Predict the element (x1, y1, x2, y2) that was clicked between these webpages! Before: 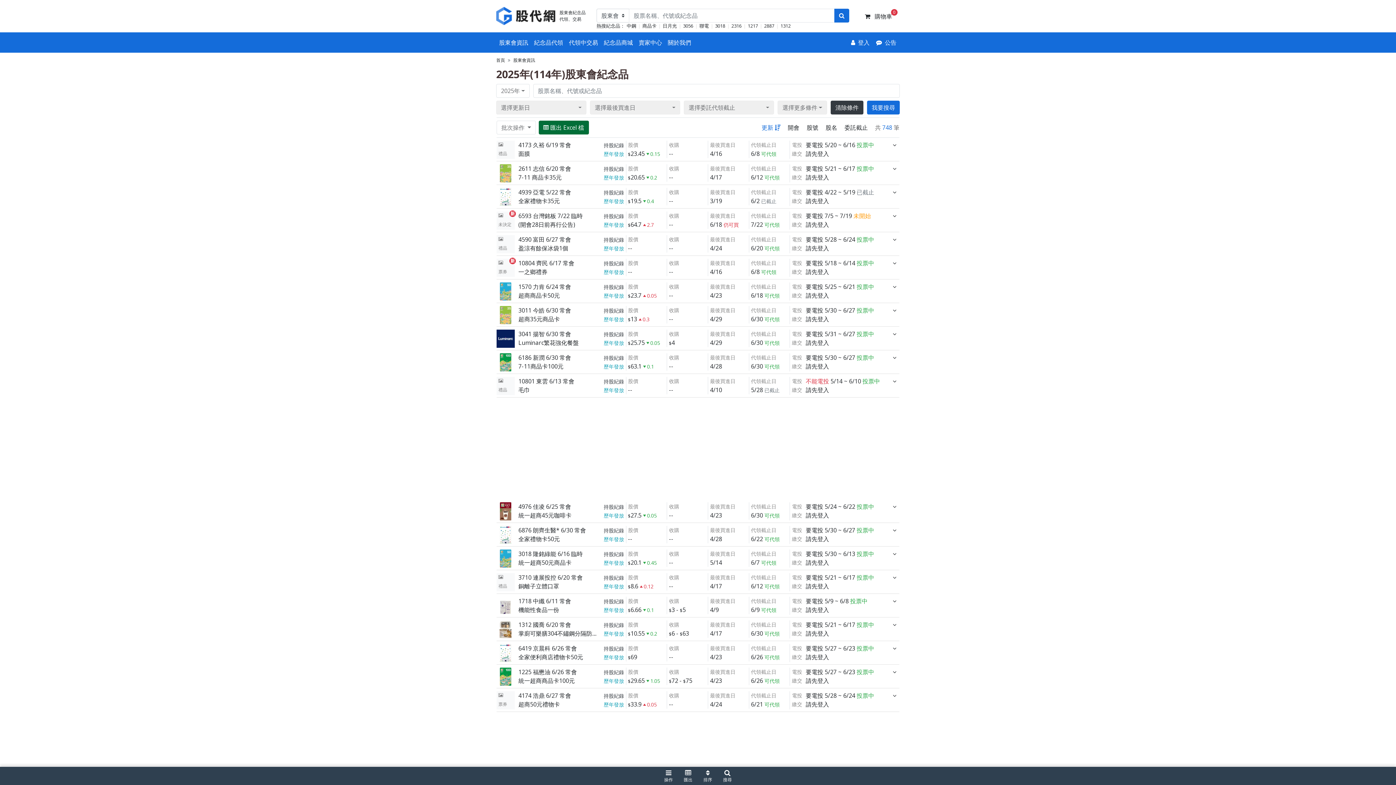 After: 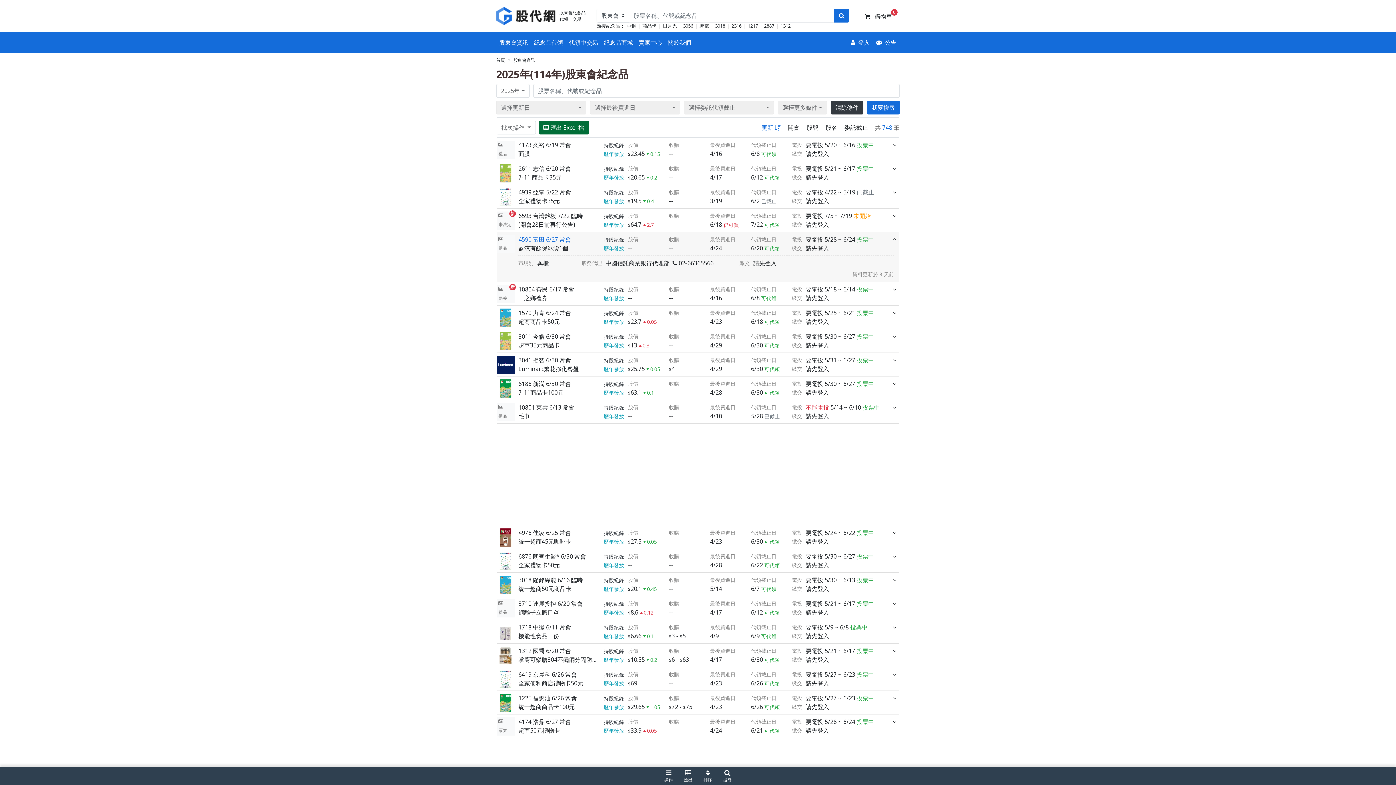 Action: label: 展開 bbox: (518, 235, 600, 244)